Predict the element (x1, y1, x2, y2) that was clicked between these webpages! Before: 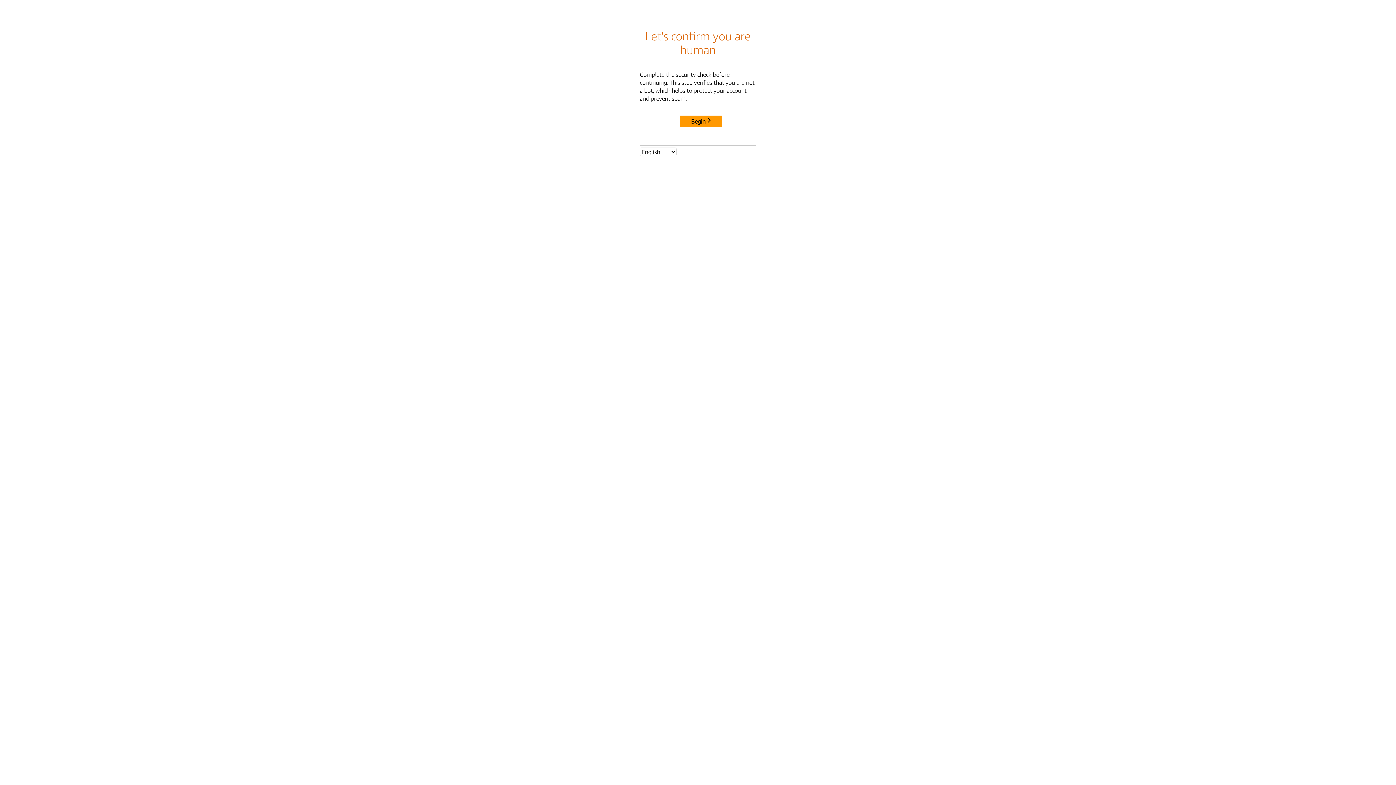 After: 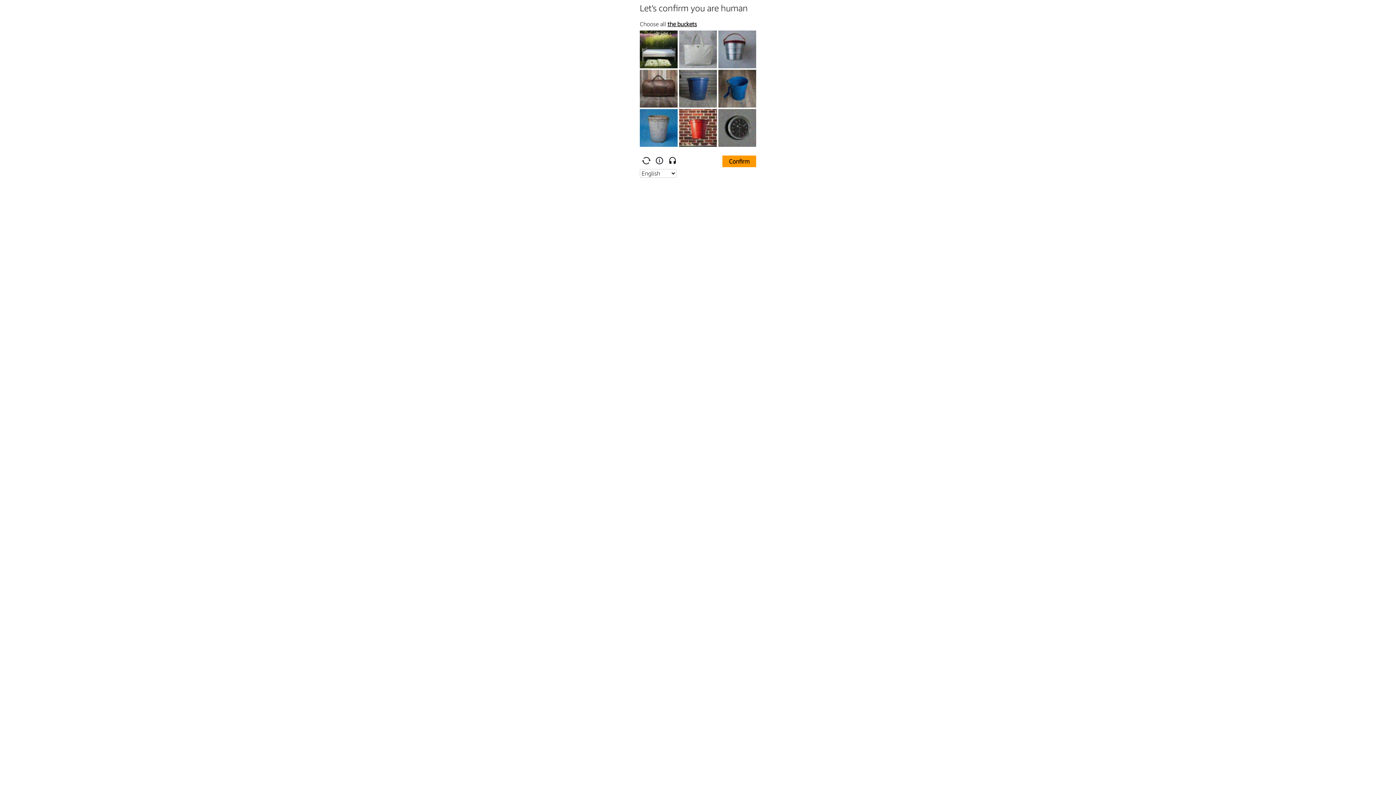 Action: label: Begin bbox: (680, 115, 722, 127)